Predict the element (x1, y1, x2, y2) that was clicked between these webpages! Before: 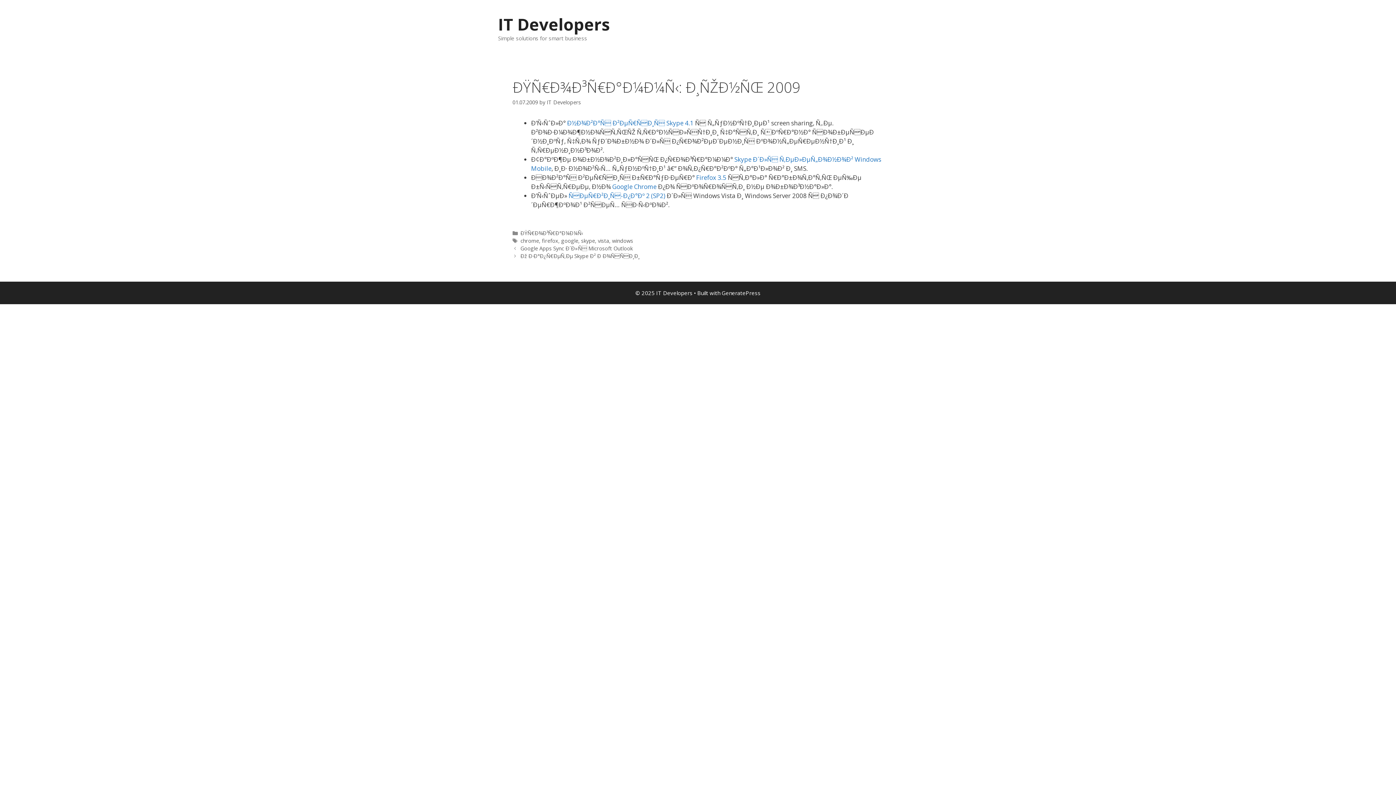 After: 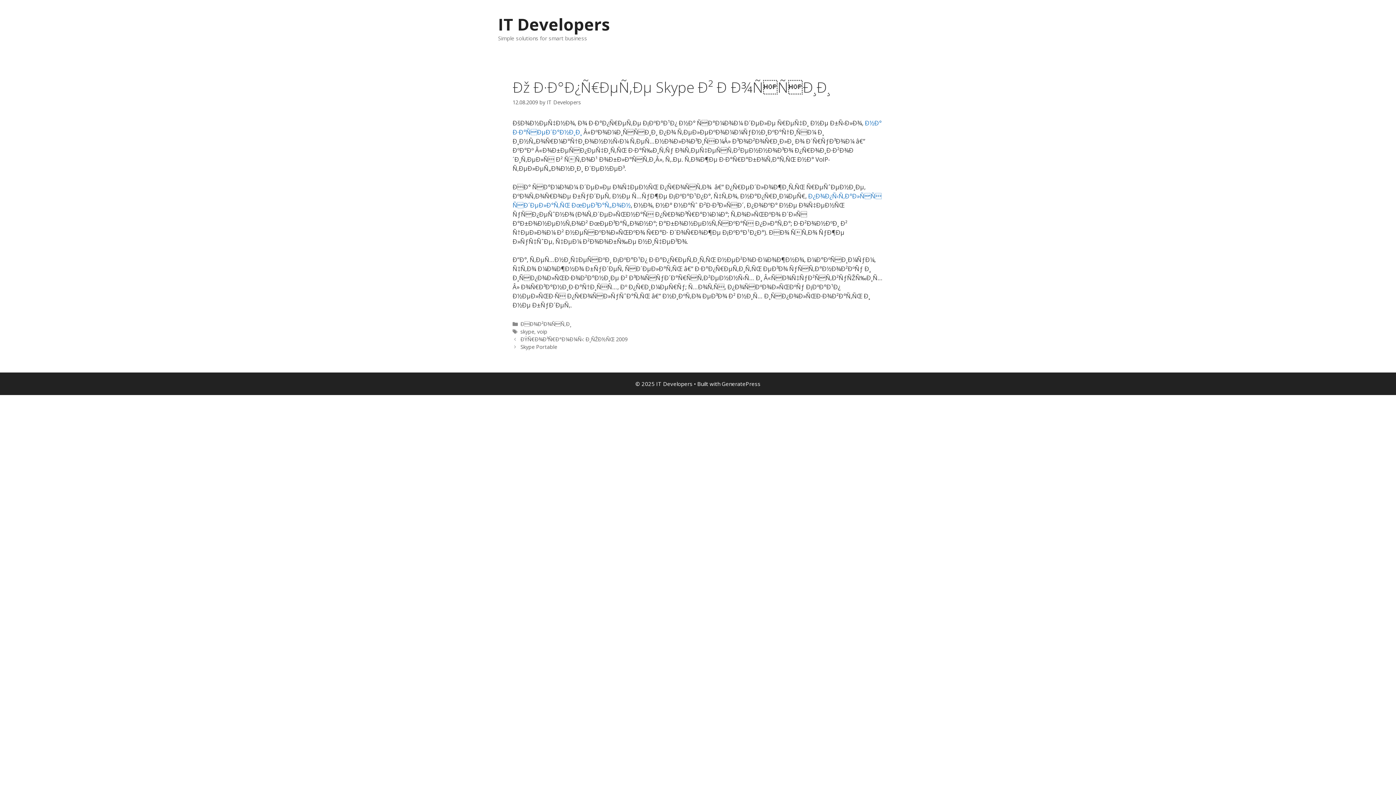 Action: label: Ðž Ð·Ð°Ð¿Ñ€ÐµÑ‚Ðµ Skype Ð² Ð Ð¾ÑÑÐ¸Ð¸ bbox: (520, 252, 639, 259)